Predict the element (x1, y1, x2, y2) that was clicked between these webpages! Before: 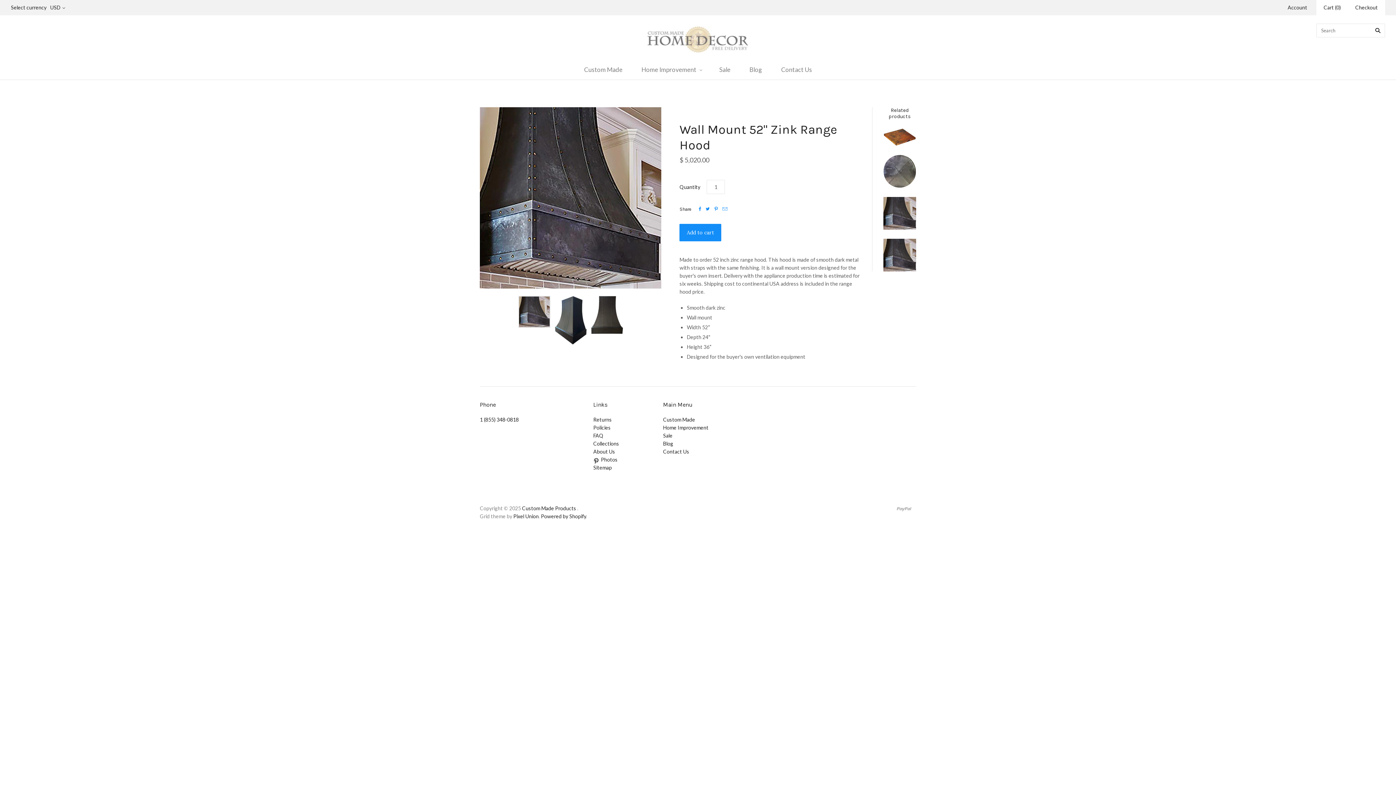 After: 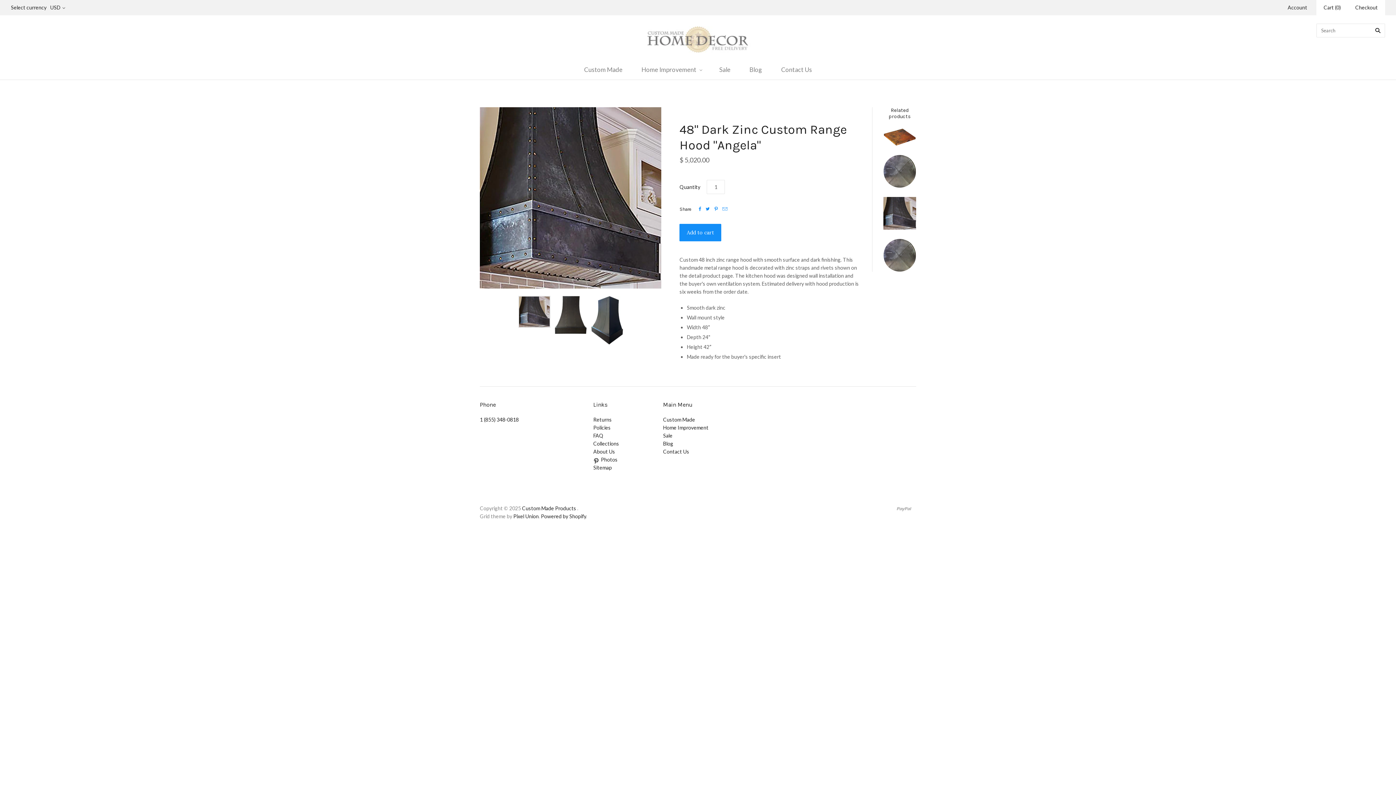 Action: bbox: (883, 197, 916, 229)